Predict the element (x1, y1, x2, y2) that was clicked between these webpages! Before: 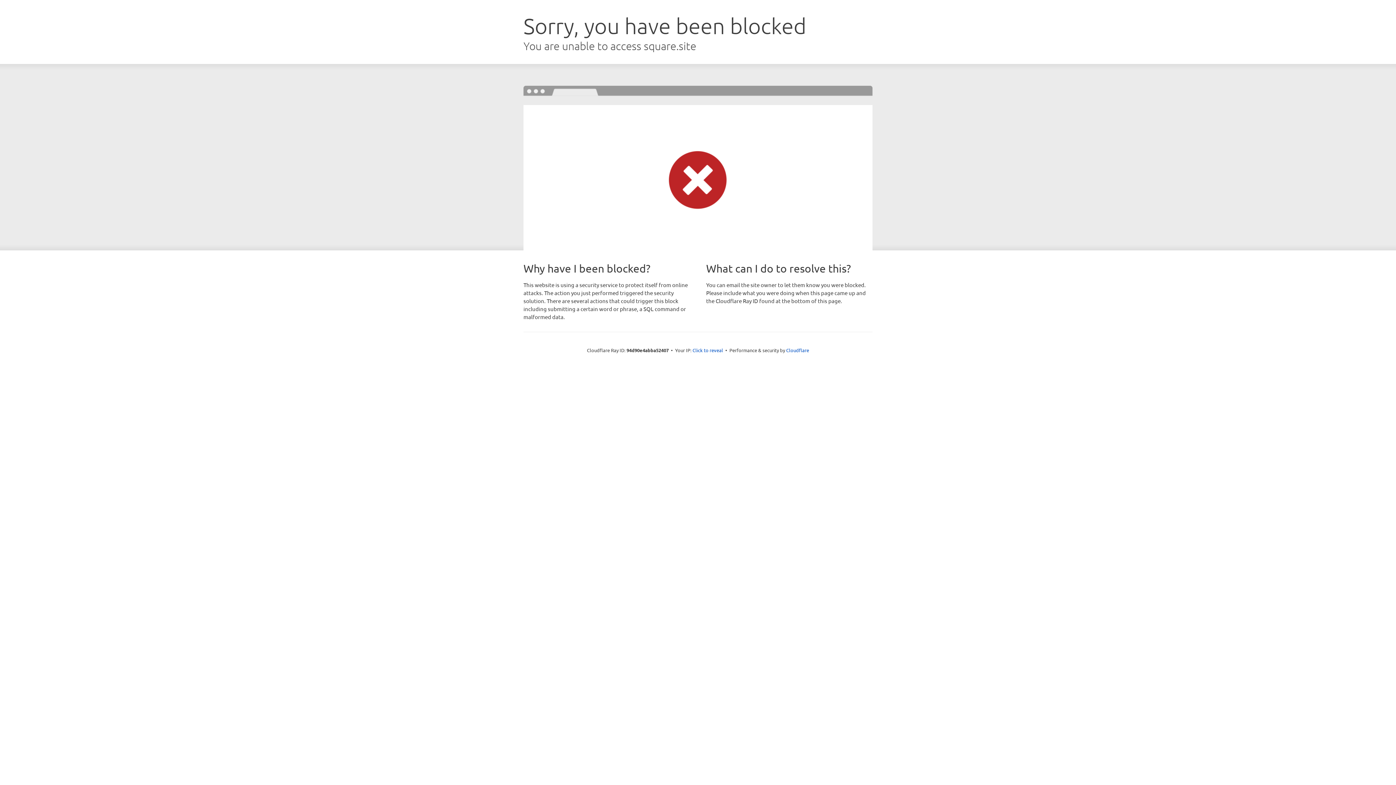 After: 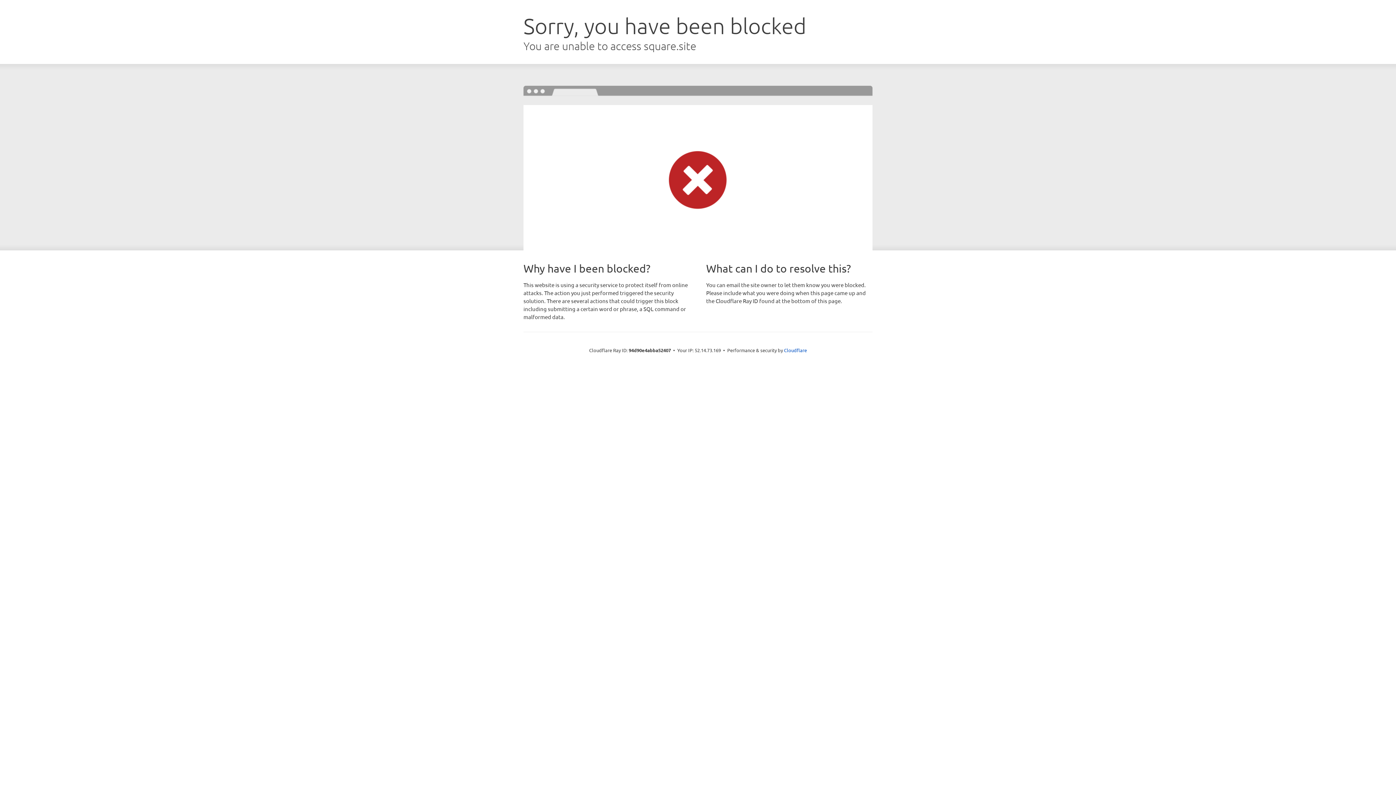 Action: label: Click to reveal bbox: (692, 346, 723, 353)